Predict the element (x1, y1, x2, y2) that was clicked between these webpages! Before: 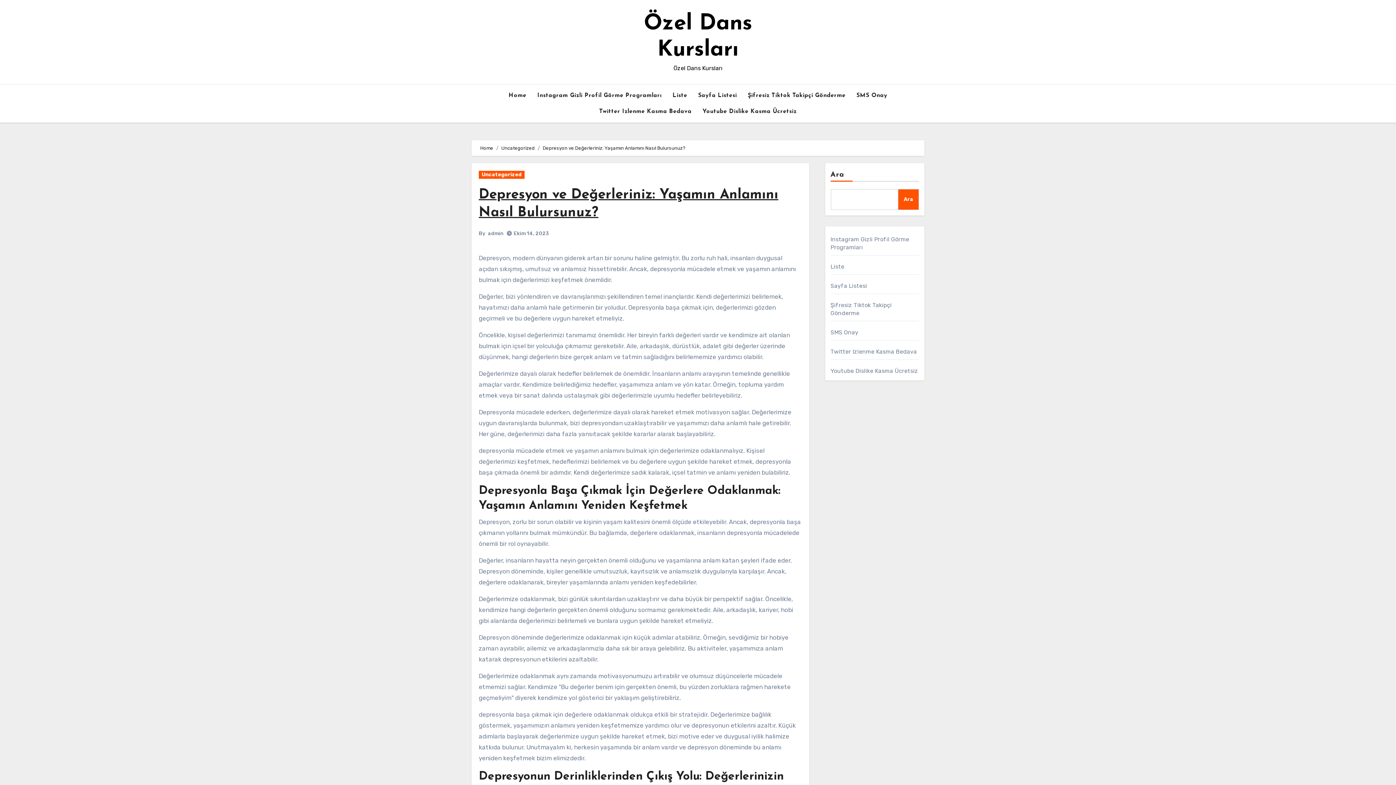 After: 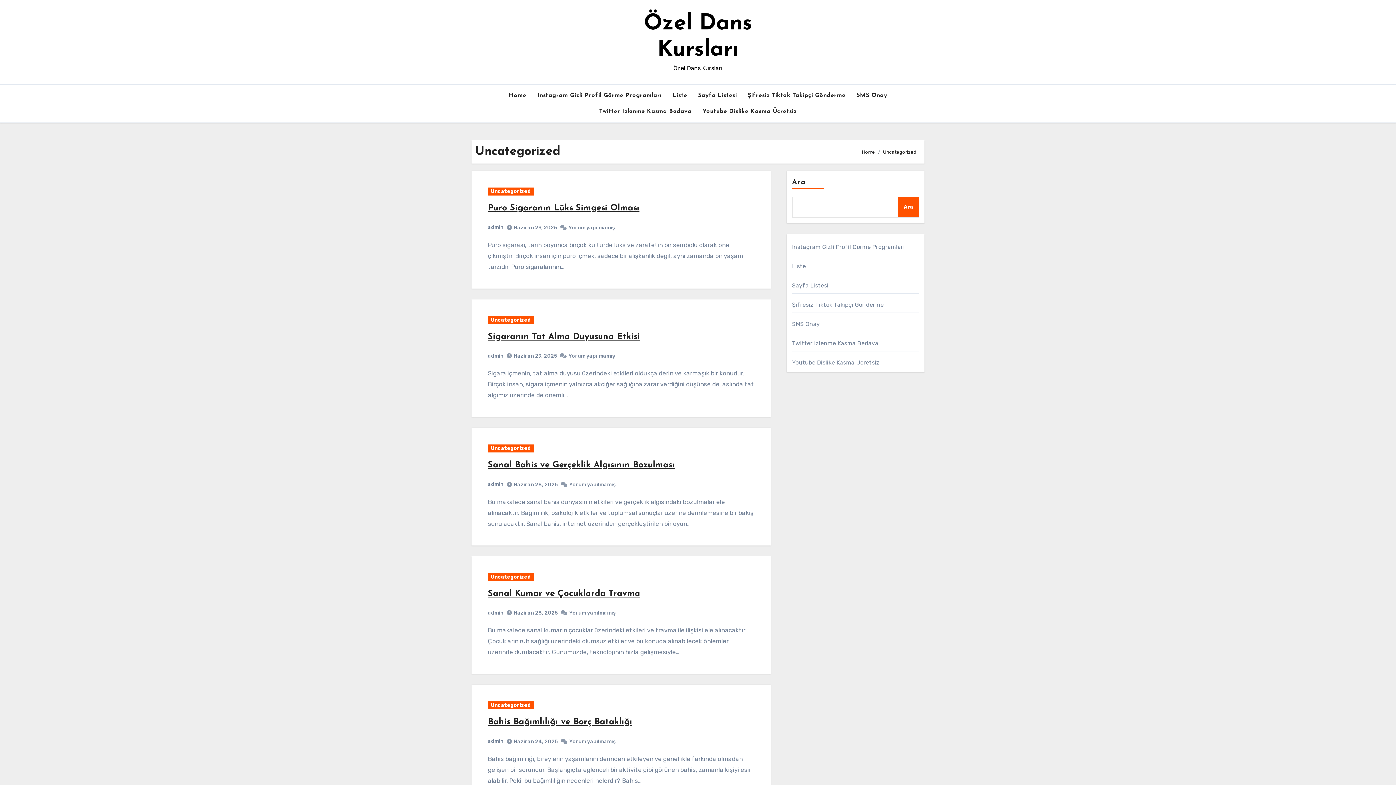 Action: label: Uncategorized bbox: (501, 145, 534, 150)